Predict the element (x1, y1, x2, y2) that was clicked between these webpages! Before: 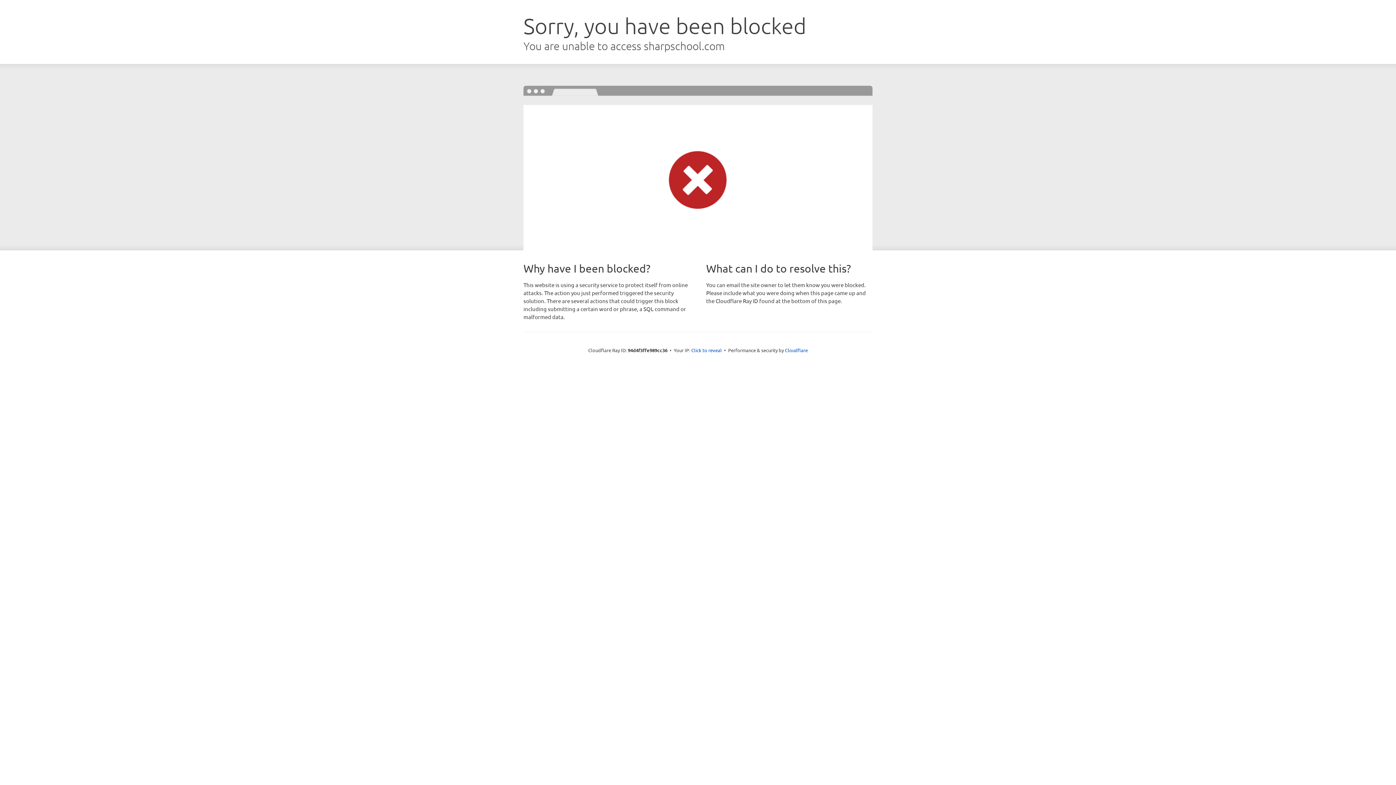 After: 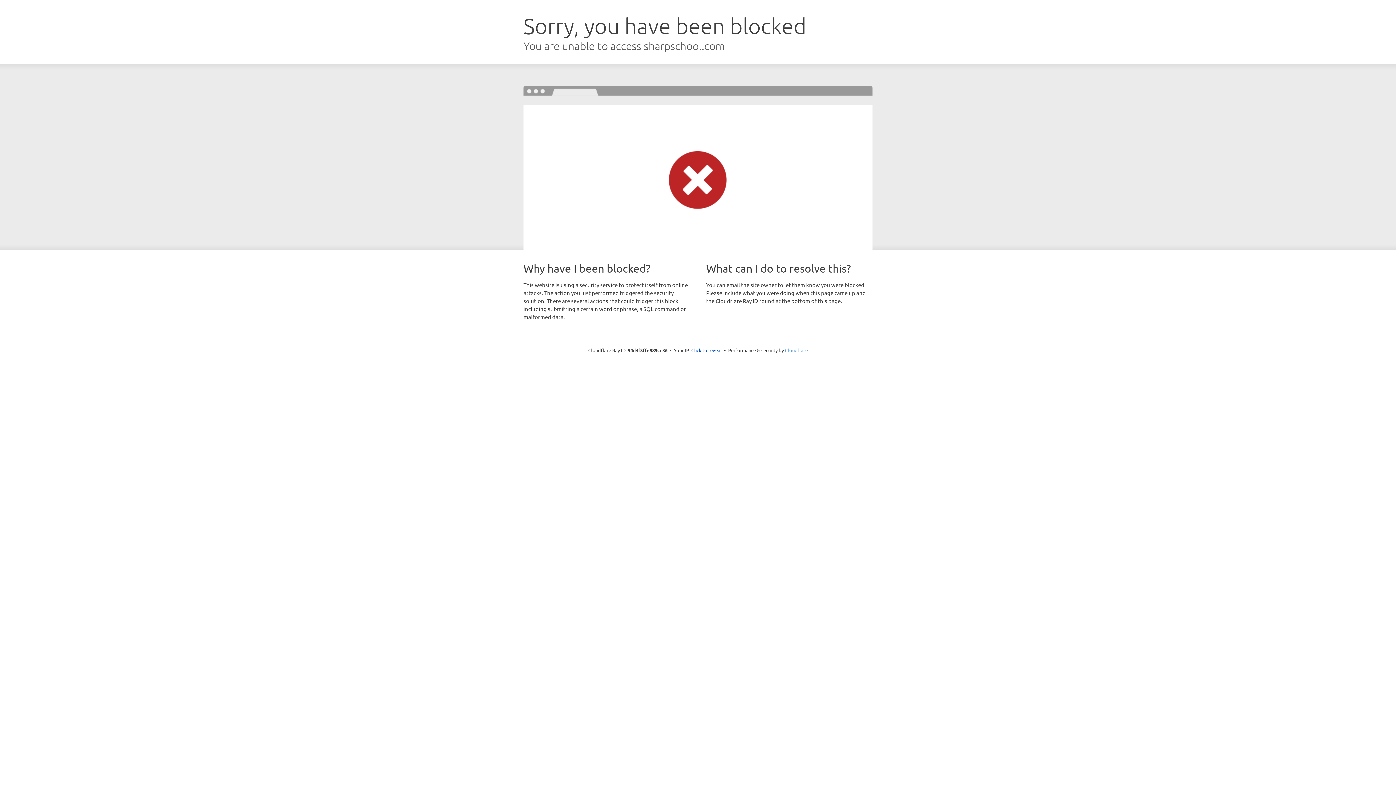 Action: label: Cloudflare bbox: (785, 347, 808, 353)